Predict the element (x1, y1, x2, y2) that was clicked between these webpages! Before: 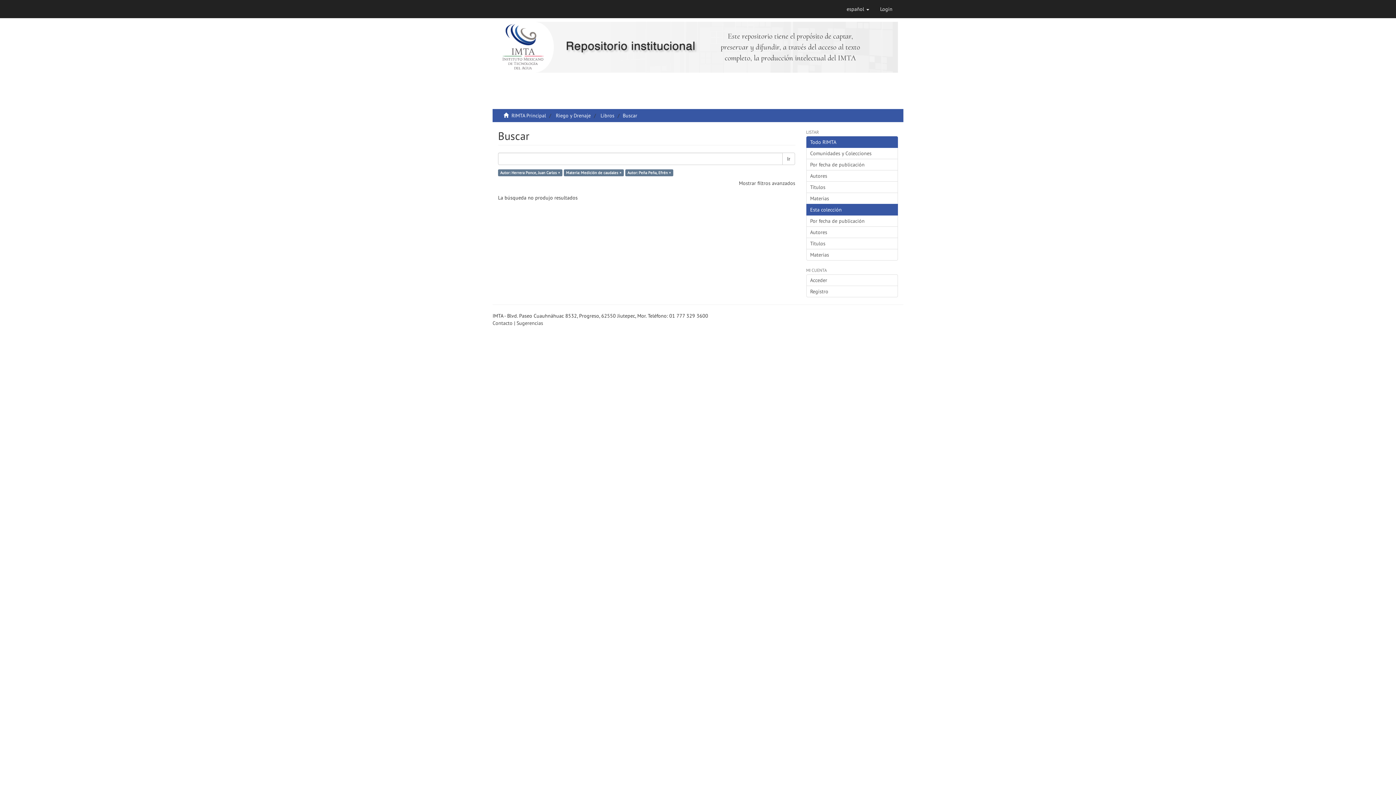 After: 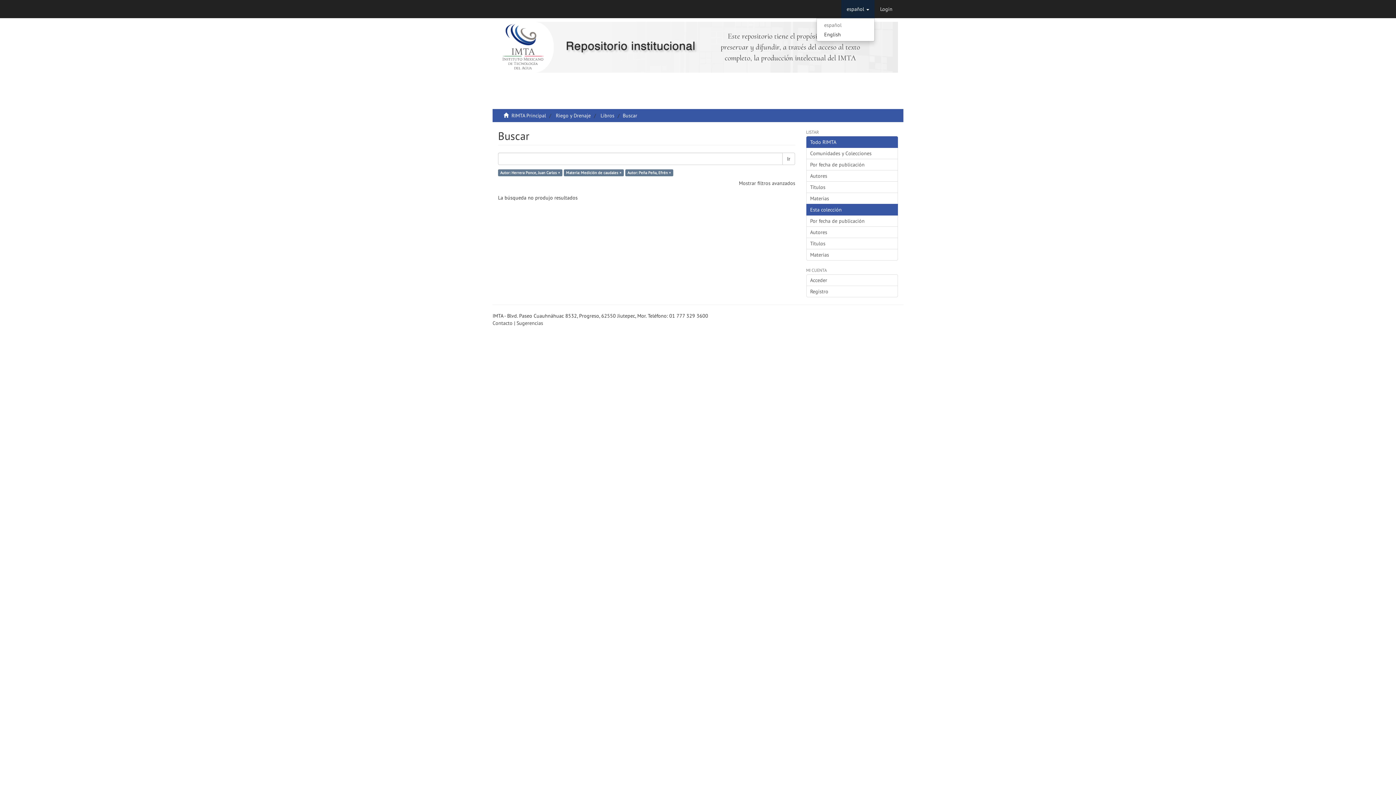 Action: bbox: (841, 0, 874, 18) label: español 